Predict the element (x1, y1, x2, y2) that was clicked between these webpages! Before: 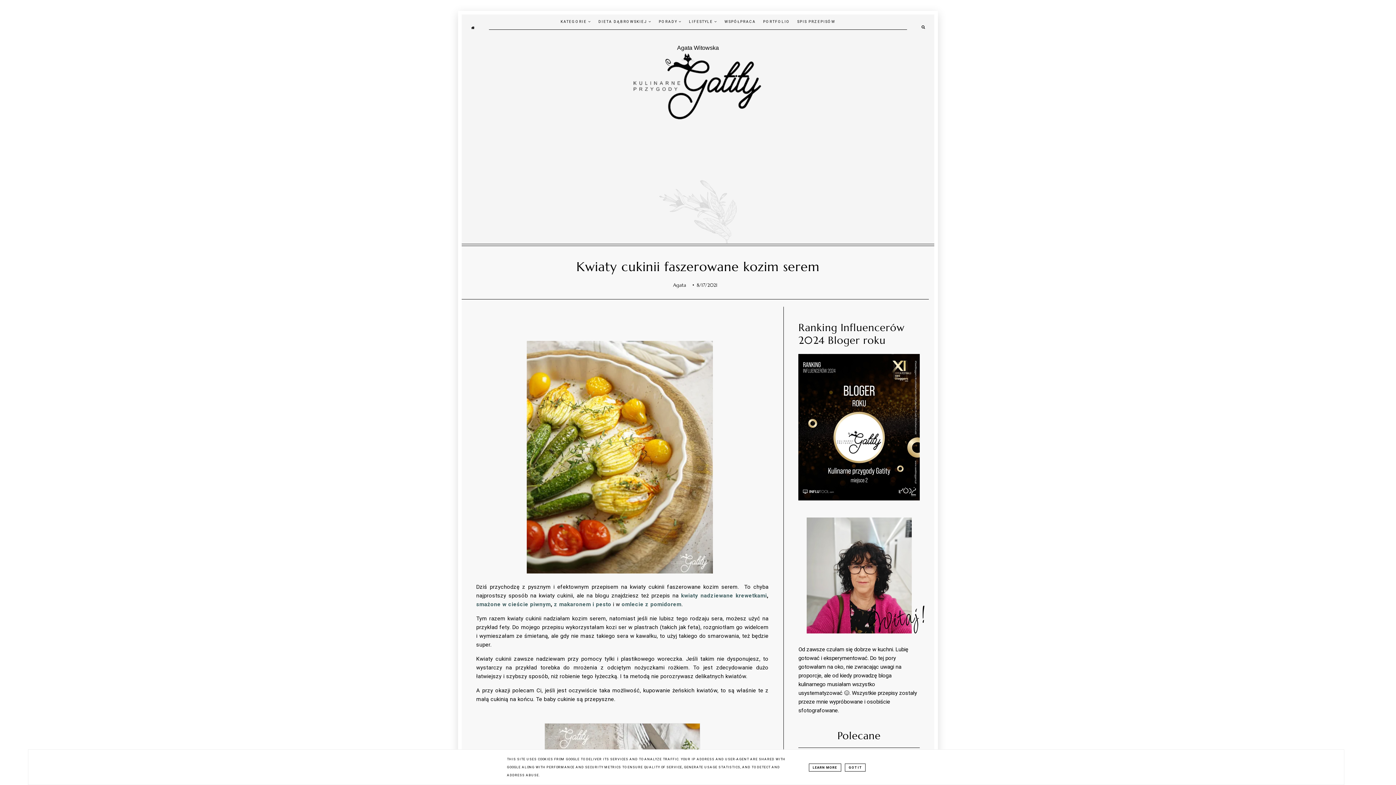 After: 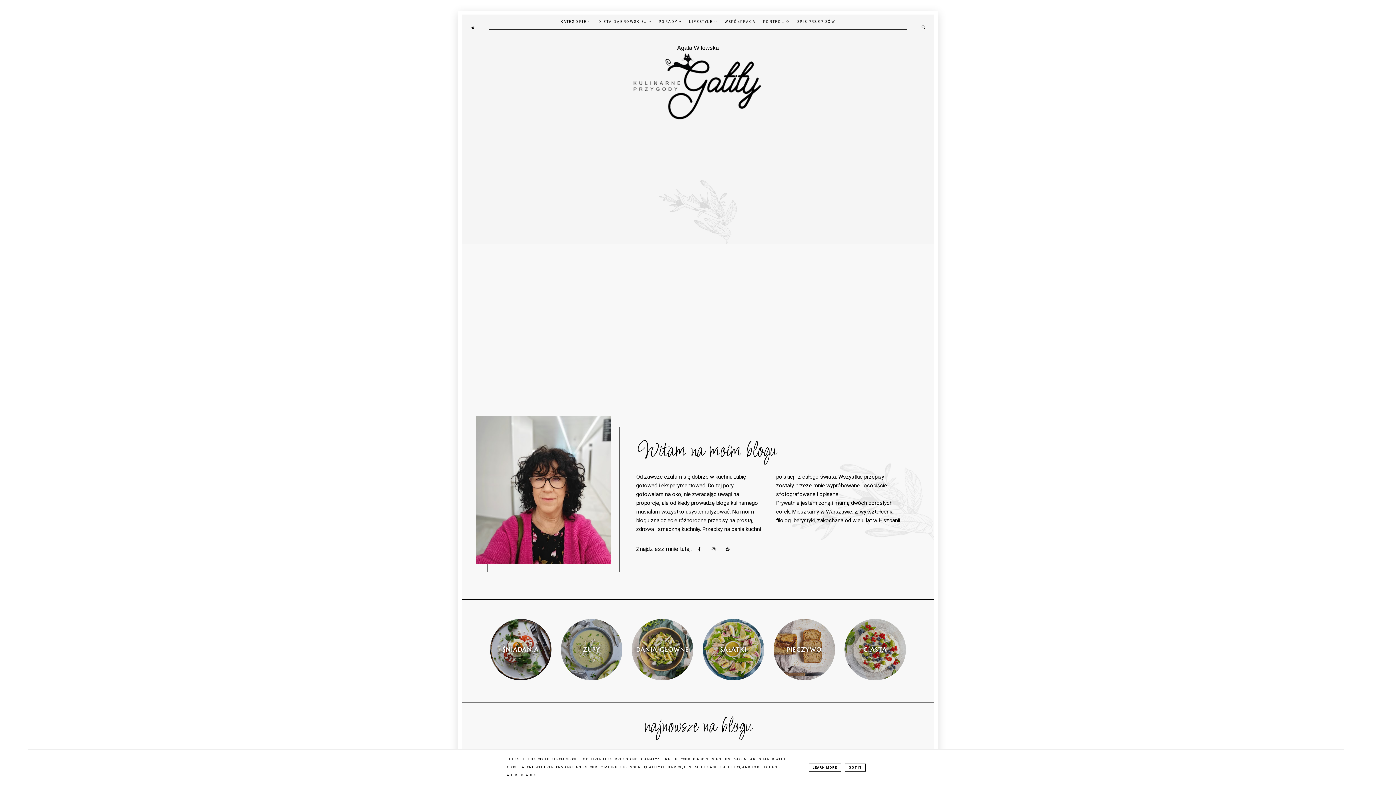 Action: bbox: (471, 24, 474, 30)